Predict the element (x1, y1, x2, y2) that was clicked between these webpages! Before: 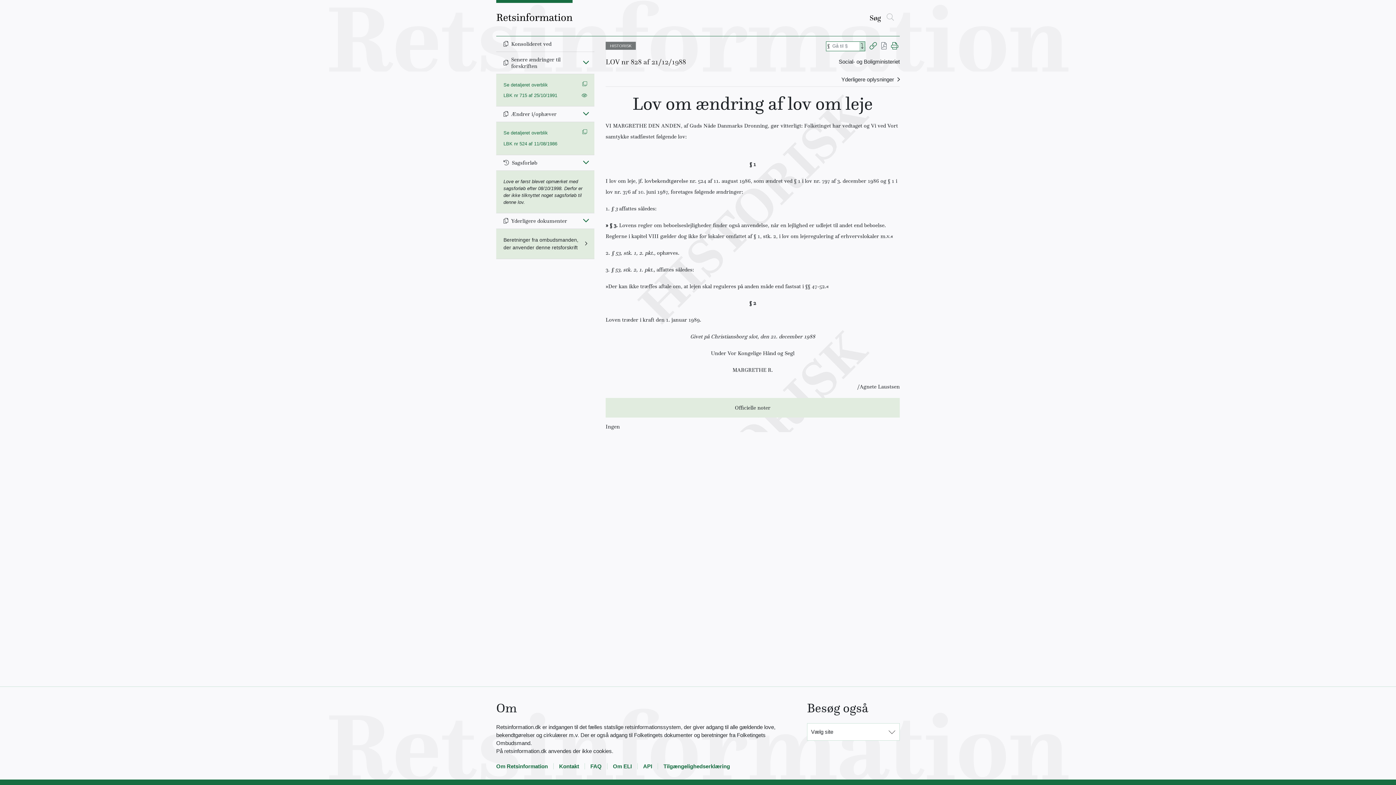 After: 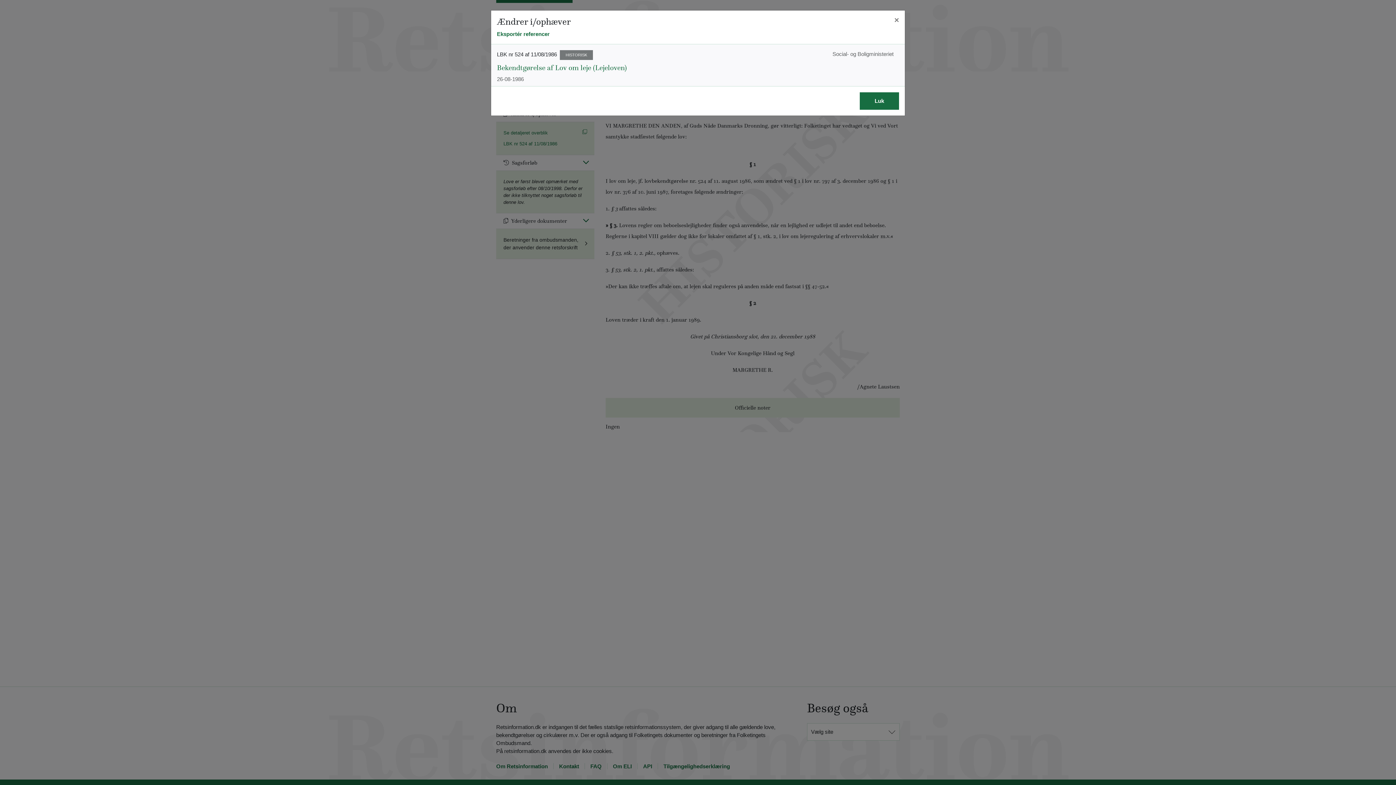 Action: bbox: (503, 129, 587, 136) label: Se detaljeret overblik